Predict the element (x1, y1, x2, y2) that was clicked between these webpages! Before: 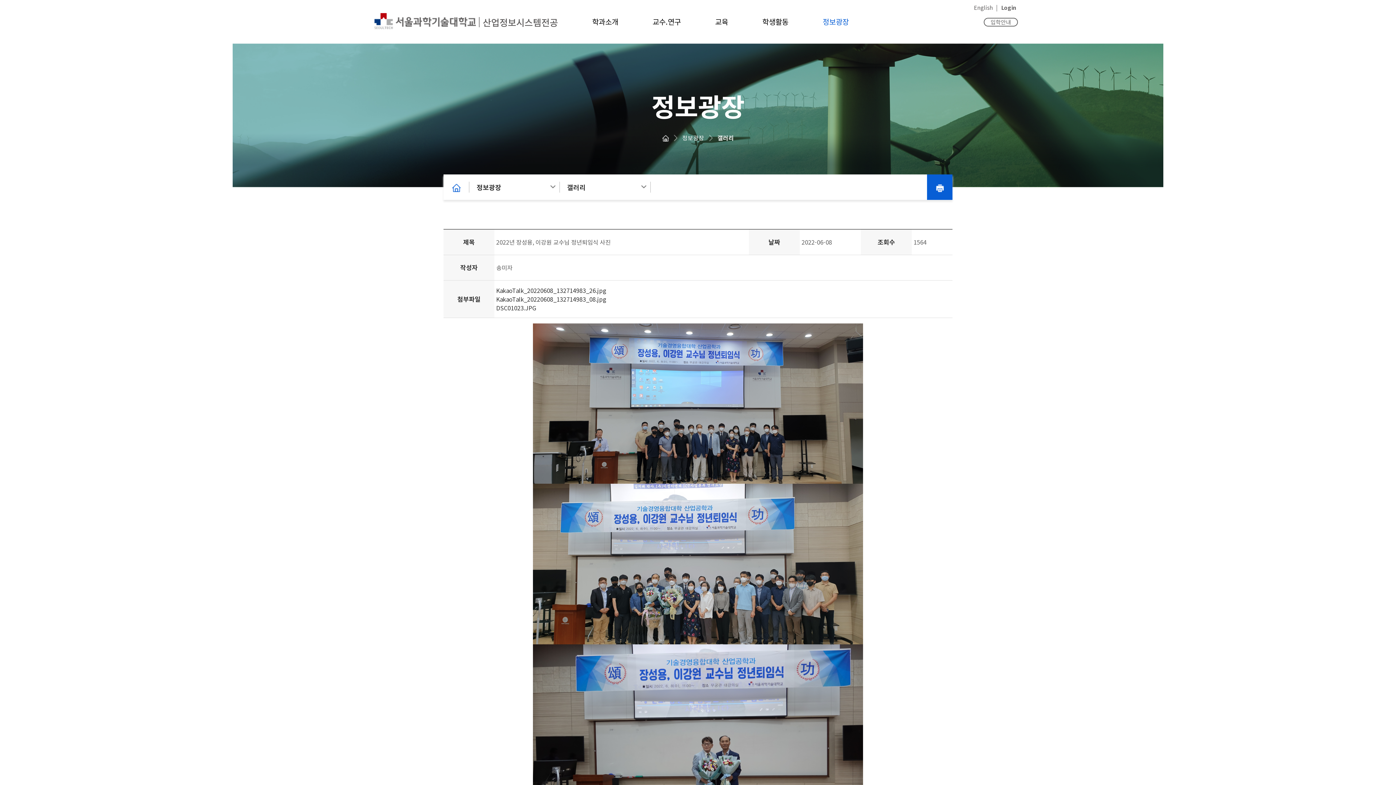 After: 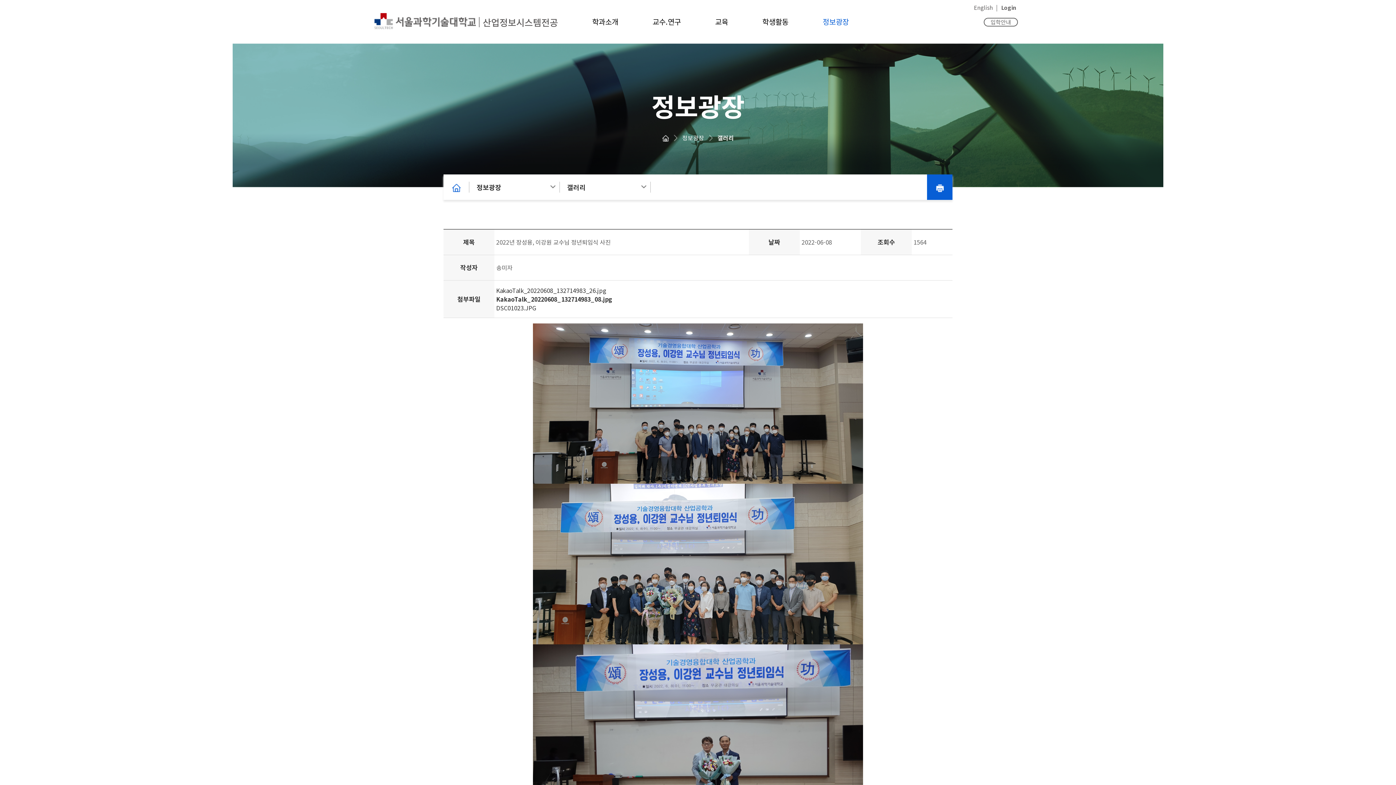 Action: bbox: (496, 294, 606, 303) label: KakaoTalk_20220608_132714983_08.jpg